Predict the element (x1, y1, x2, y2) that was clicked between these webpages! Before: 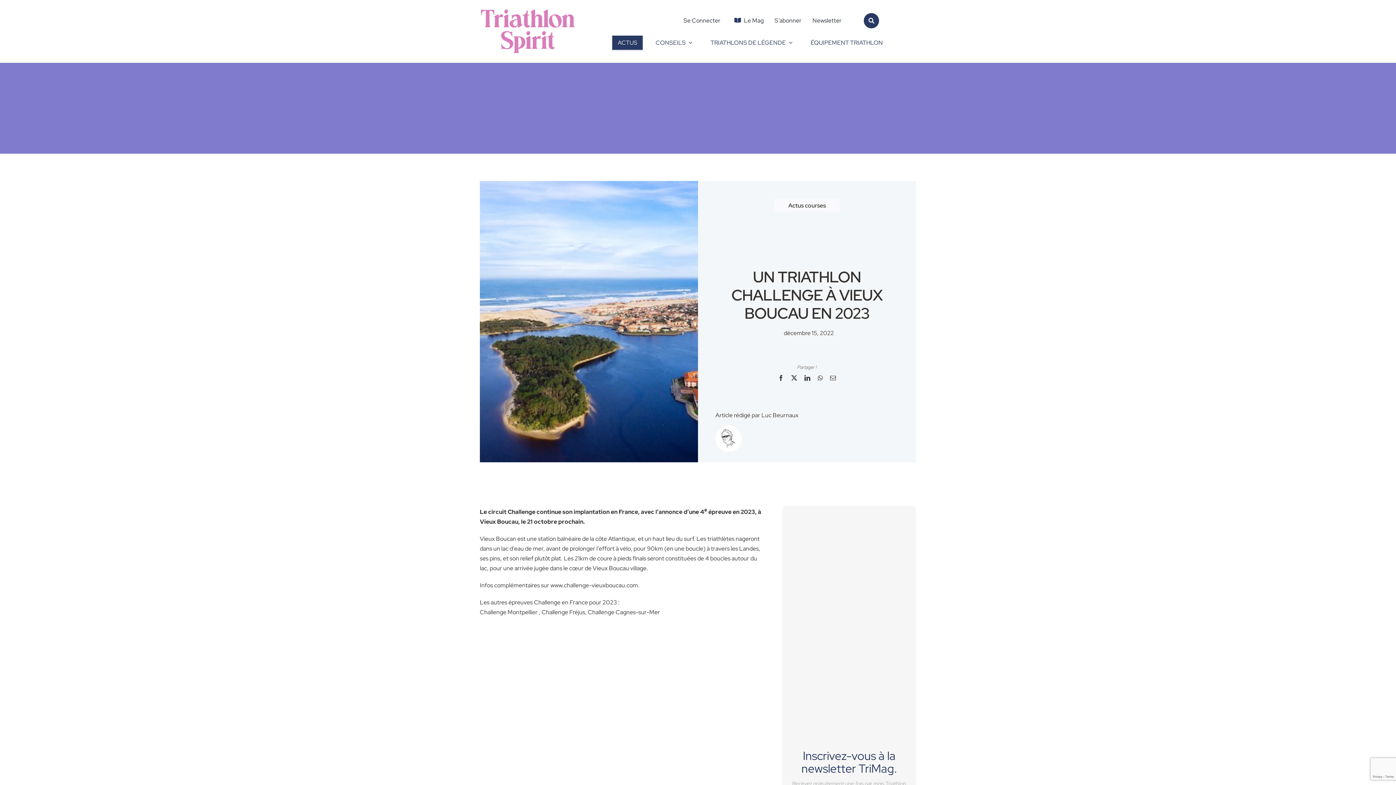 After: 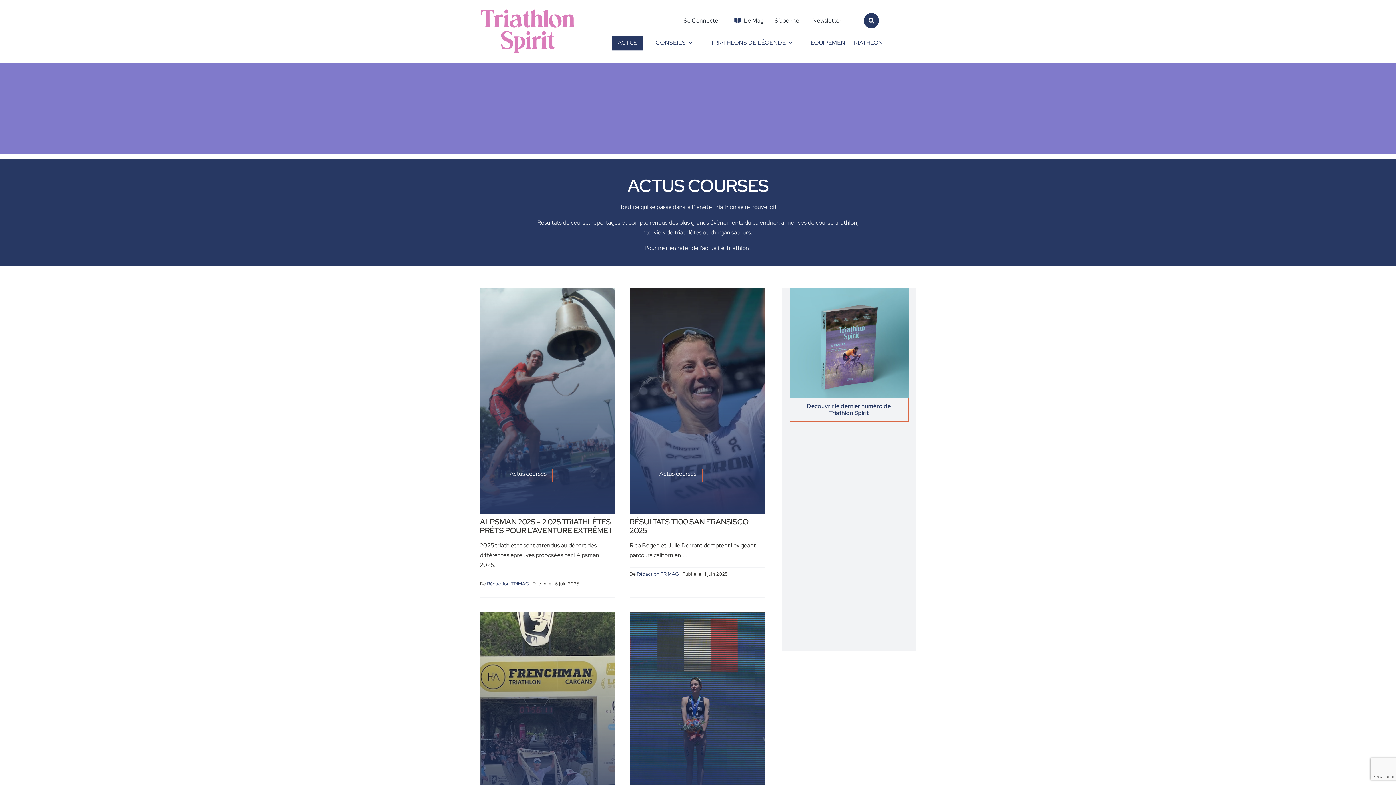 Action: bbox: (788, 201, 826, 209) label: Actus courses